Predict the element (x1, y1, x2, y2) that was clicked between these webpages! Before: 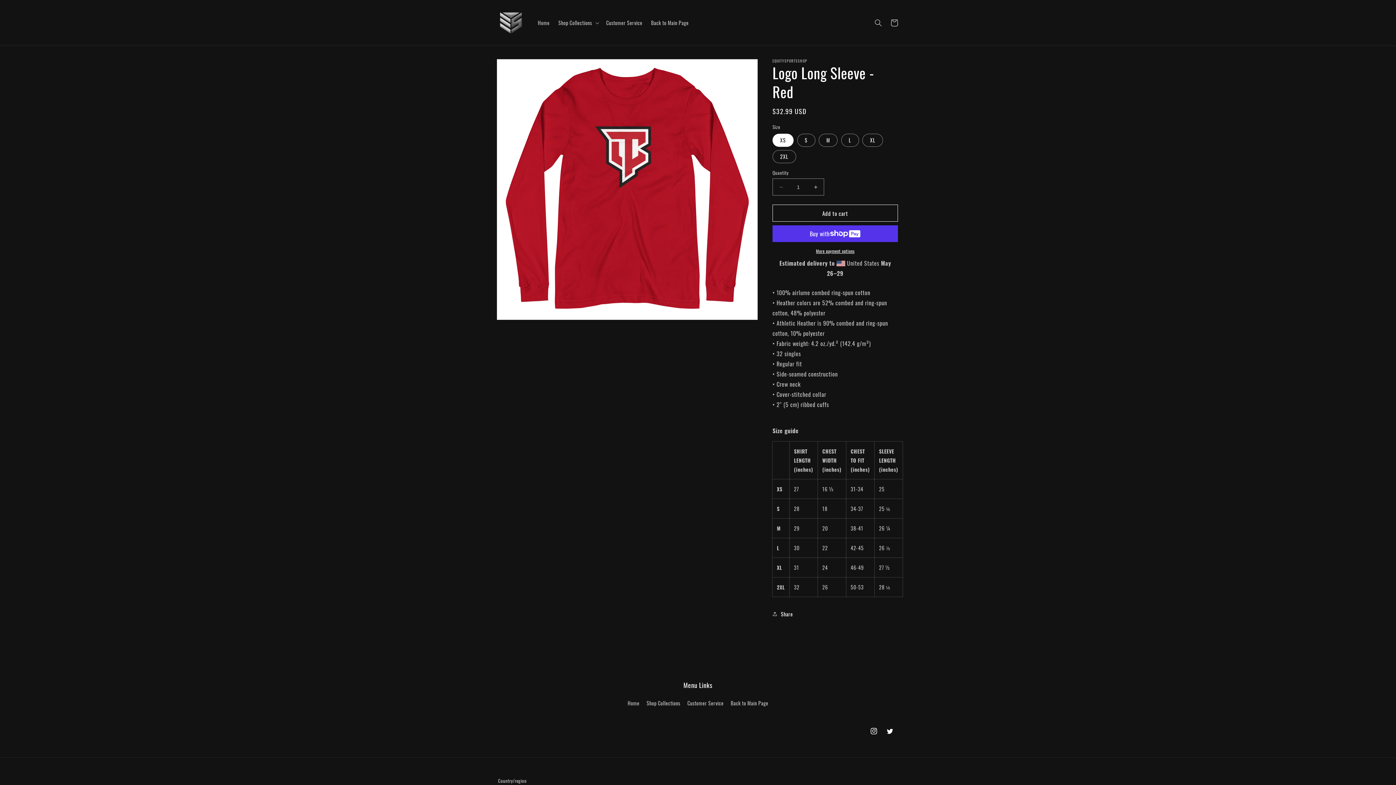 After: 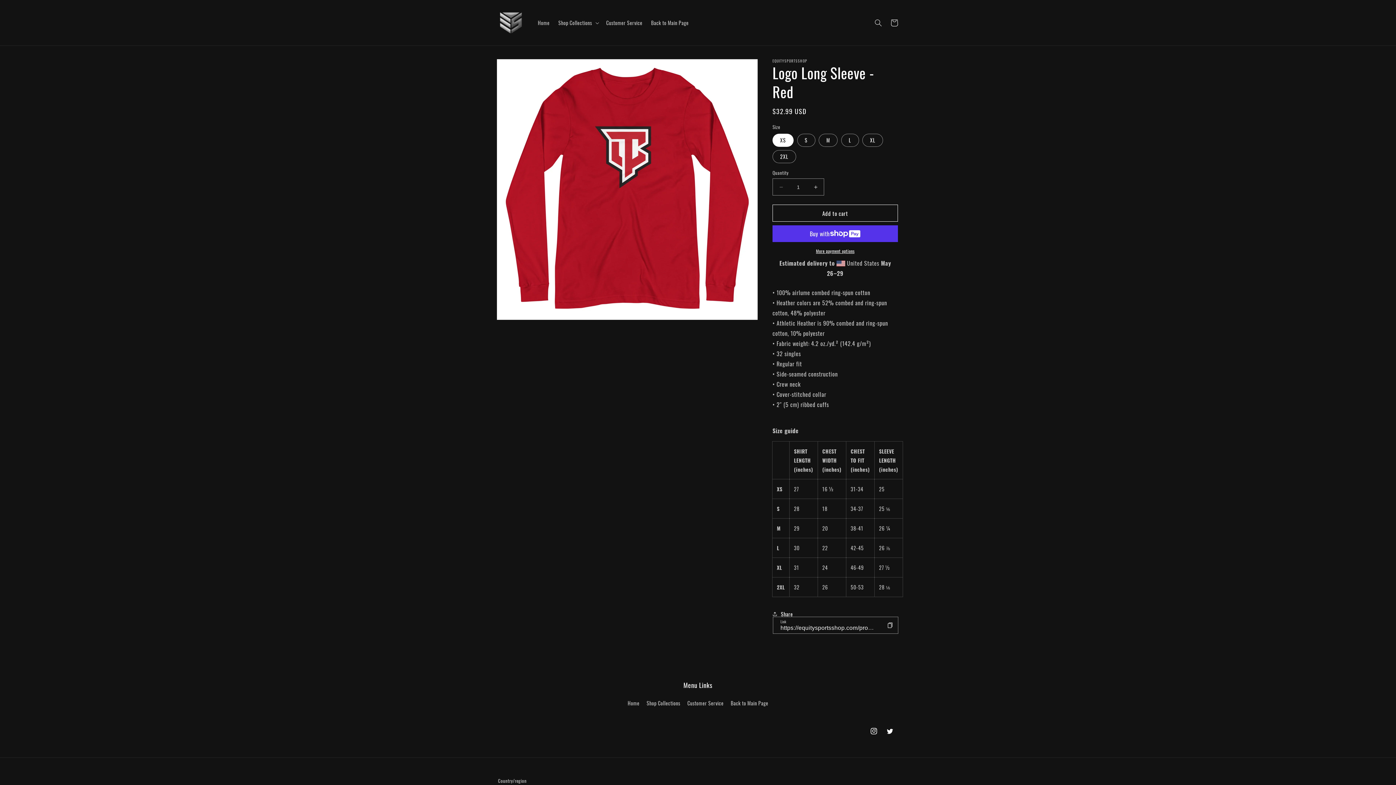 Action: bbox: (772, 606, 793, 622) label: Share